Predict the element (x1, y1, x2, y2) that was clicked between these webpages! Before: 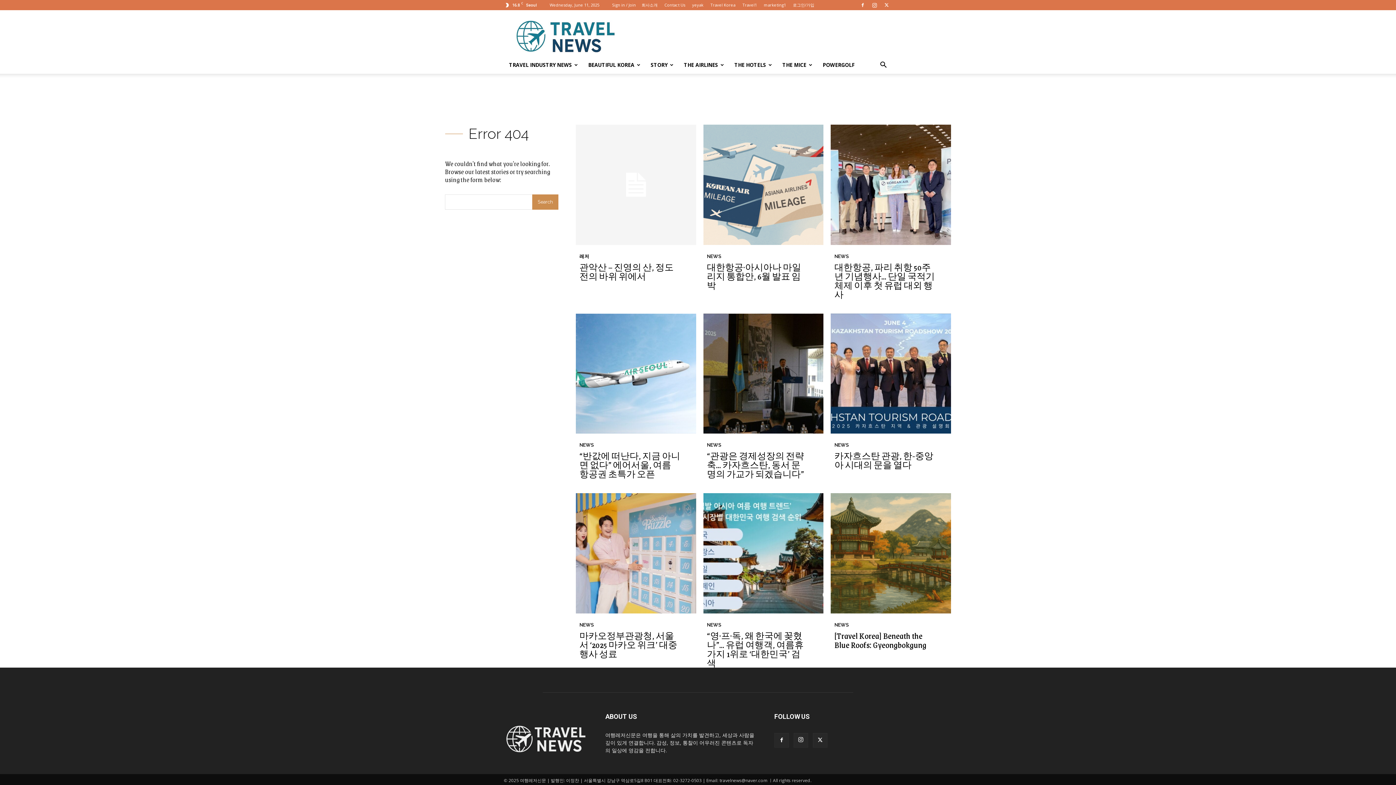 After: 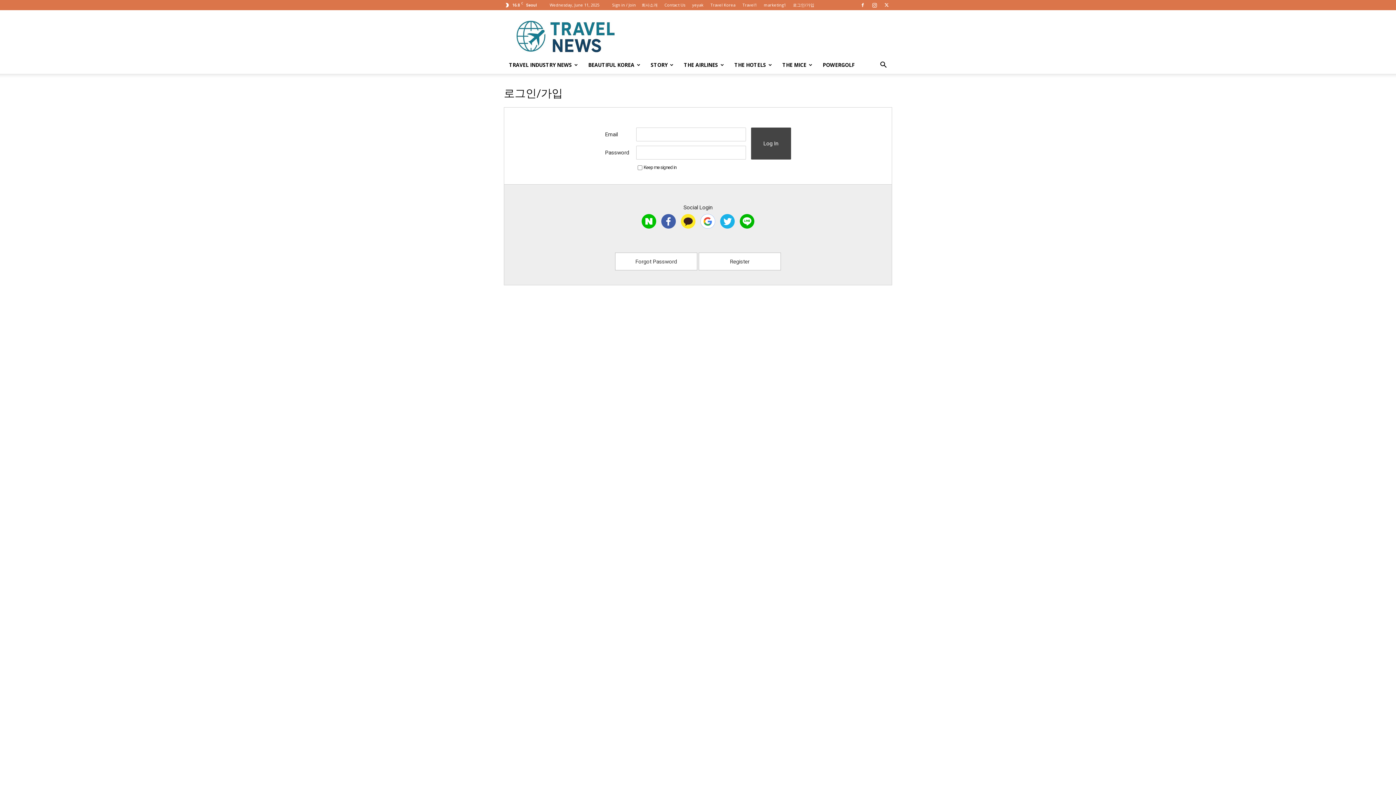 Action: label: 로그인/가입 bbox: (793, 2, 814, 7)